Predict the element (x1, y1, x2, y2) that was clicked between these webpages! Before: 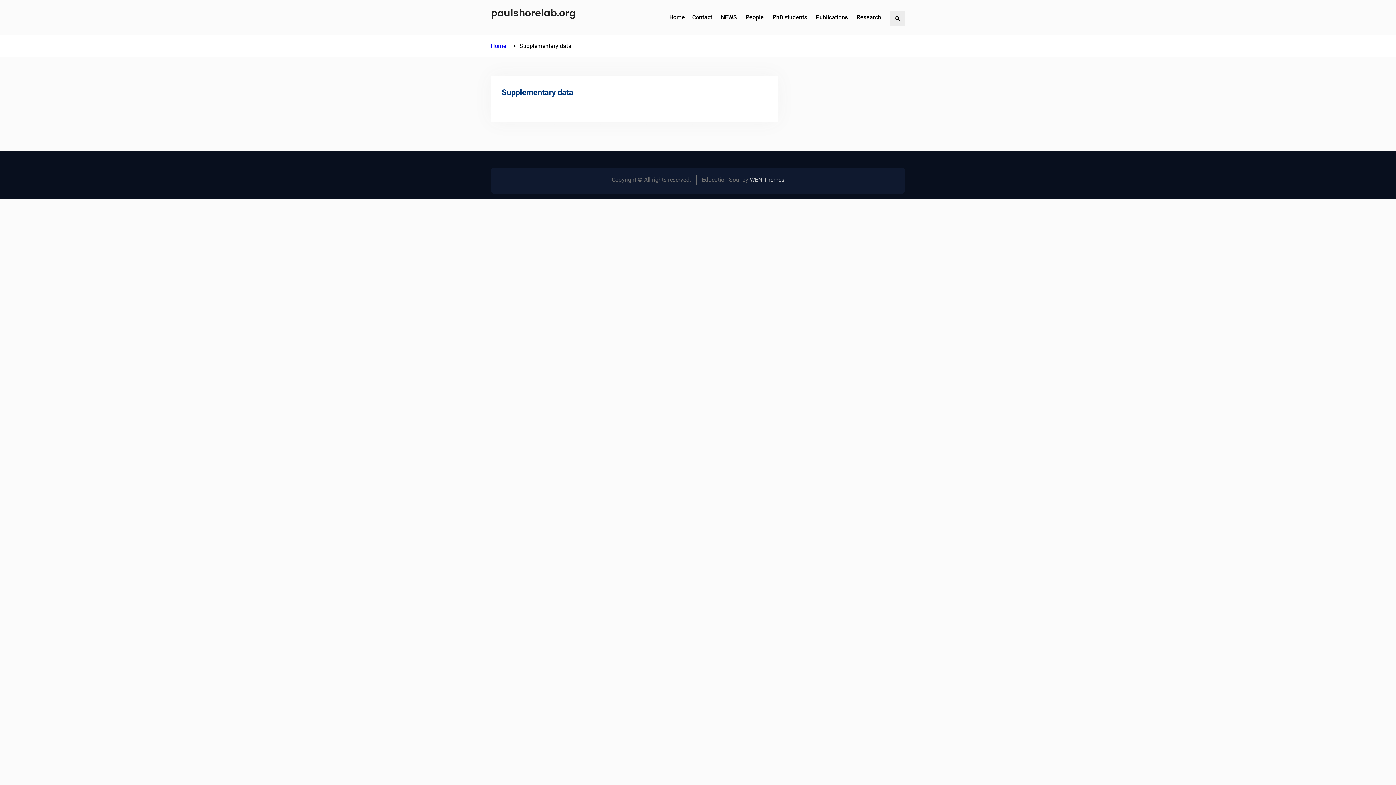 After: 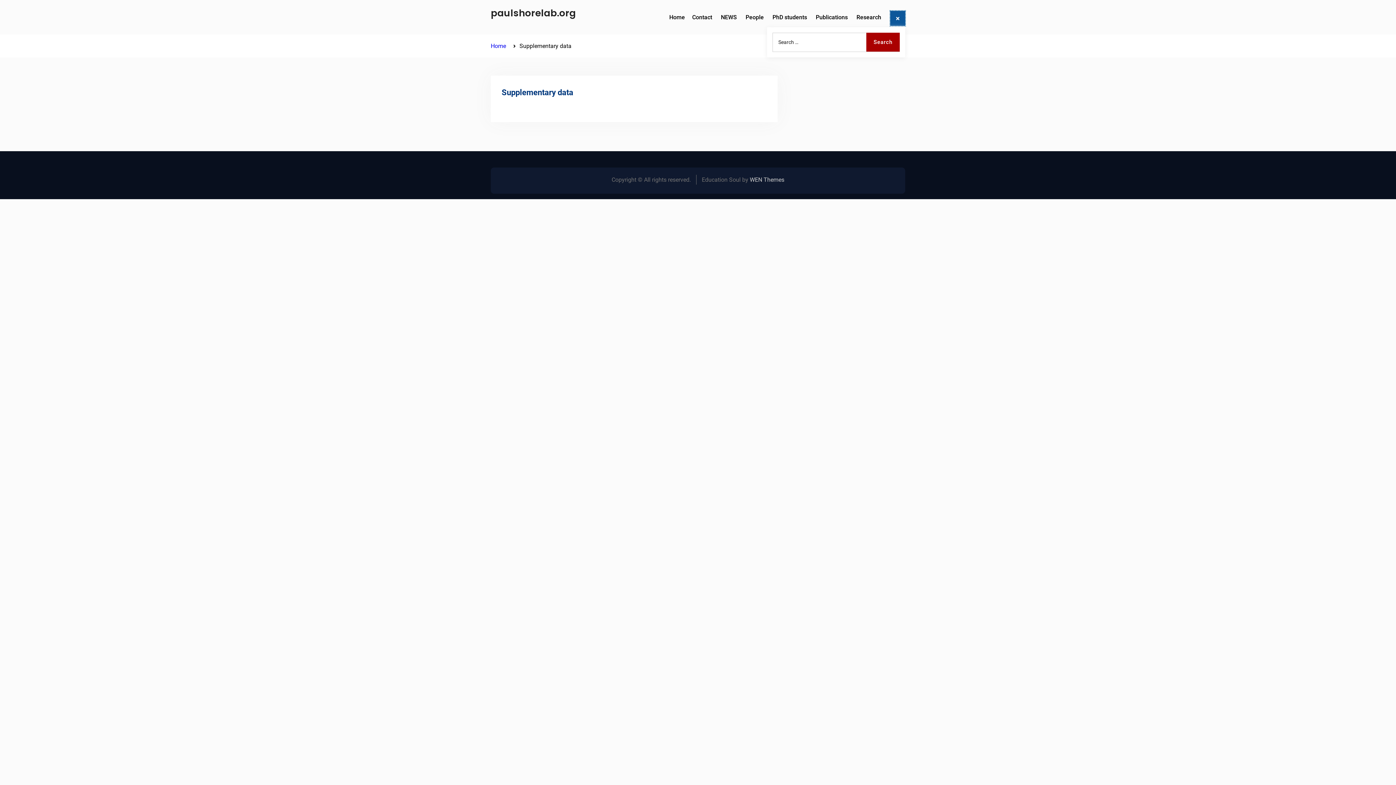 Action: bbox: (890, 10, 905, 25) label: Search